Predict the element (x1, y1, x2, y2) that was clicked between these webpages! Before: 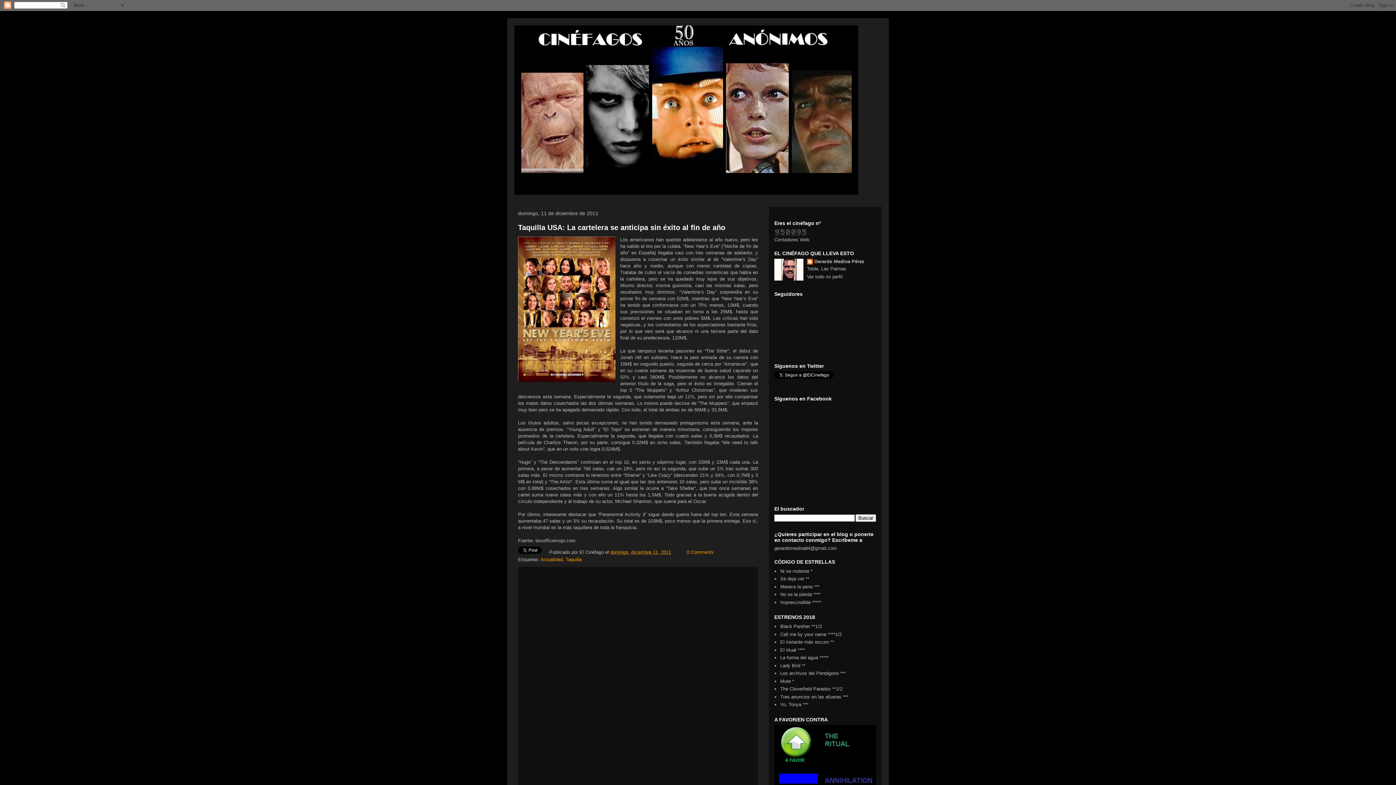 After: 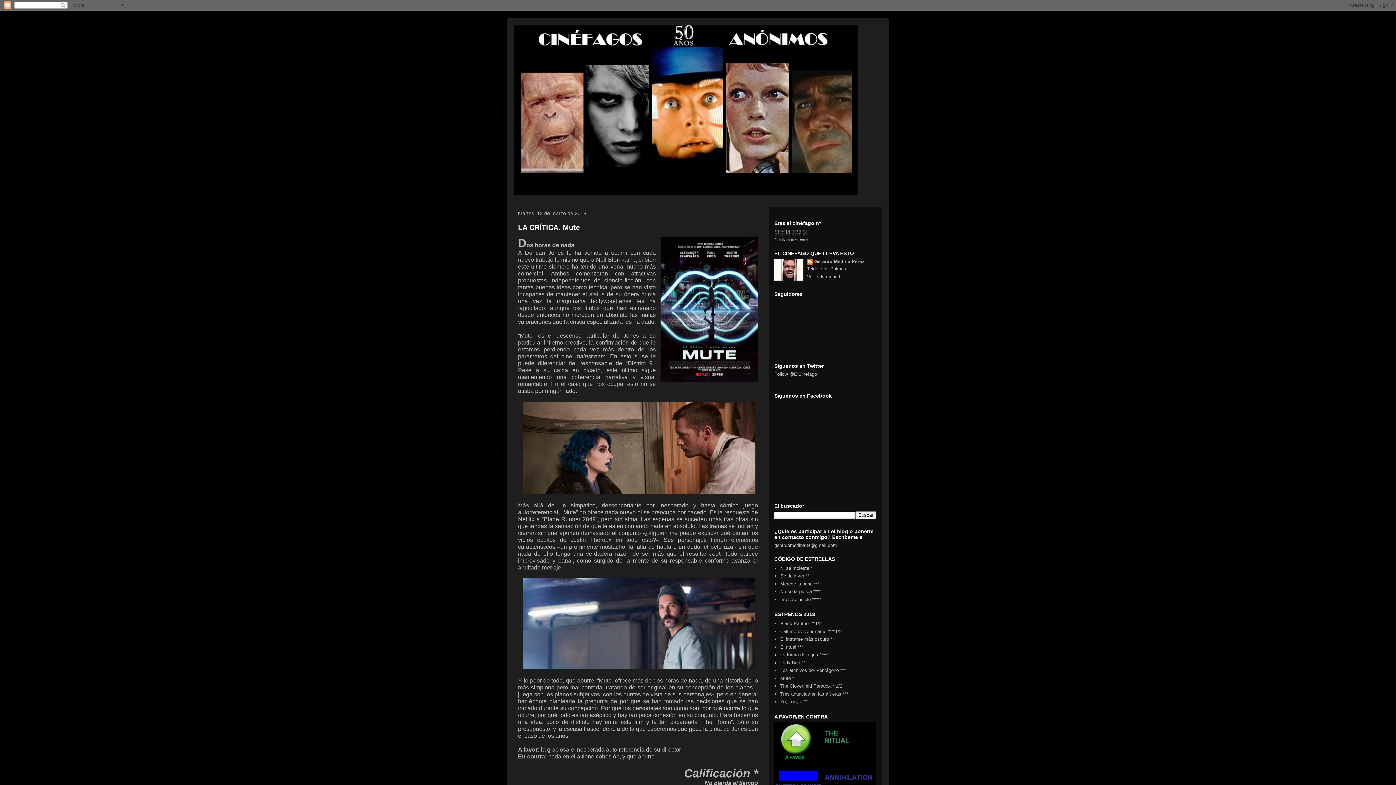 Action: label: Mute * bbox: (780, 678, 794, 684)